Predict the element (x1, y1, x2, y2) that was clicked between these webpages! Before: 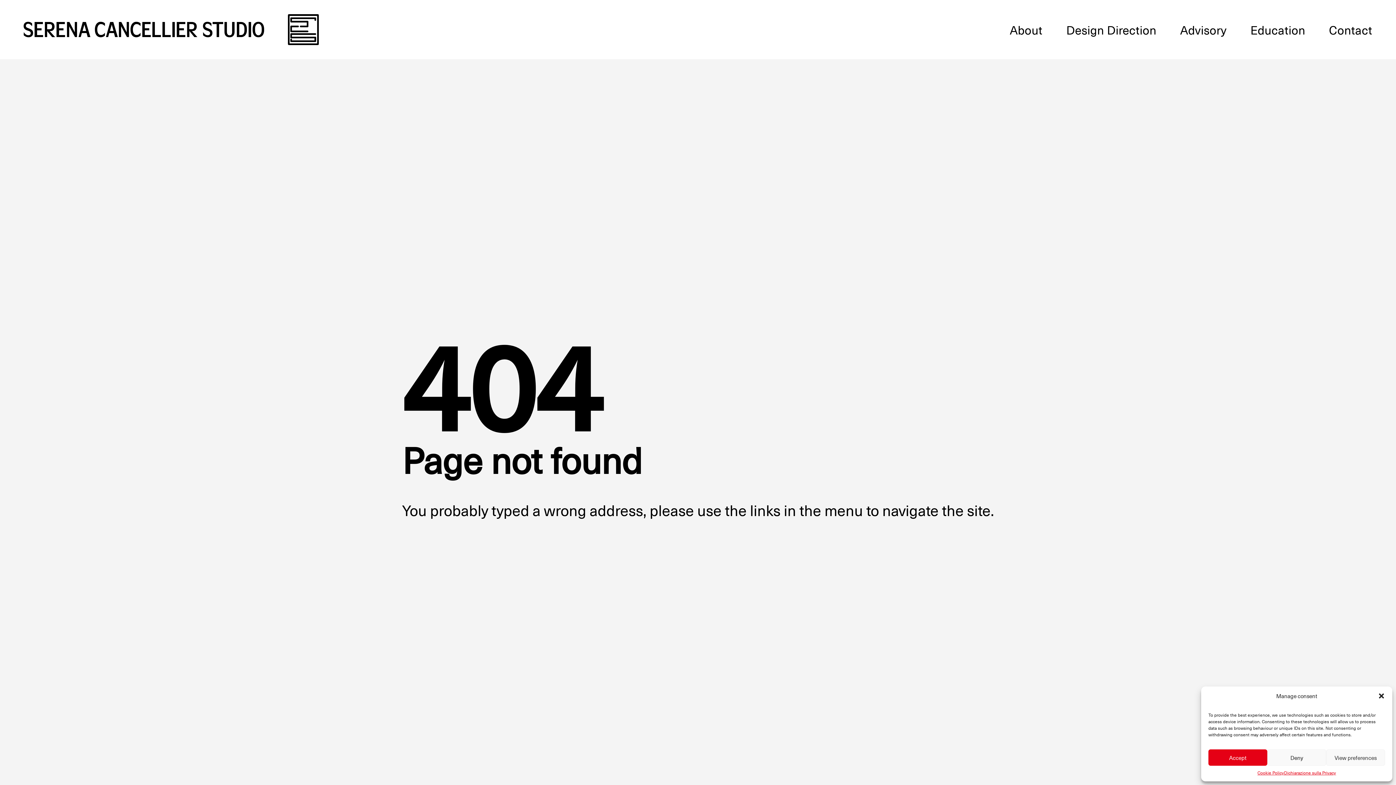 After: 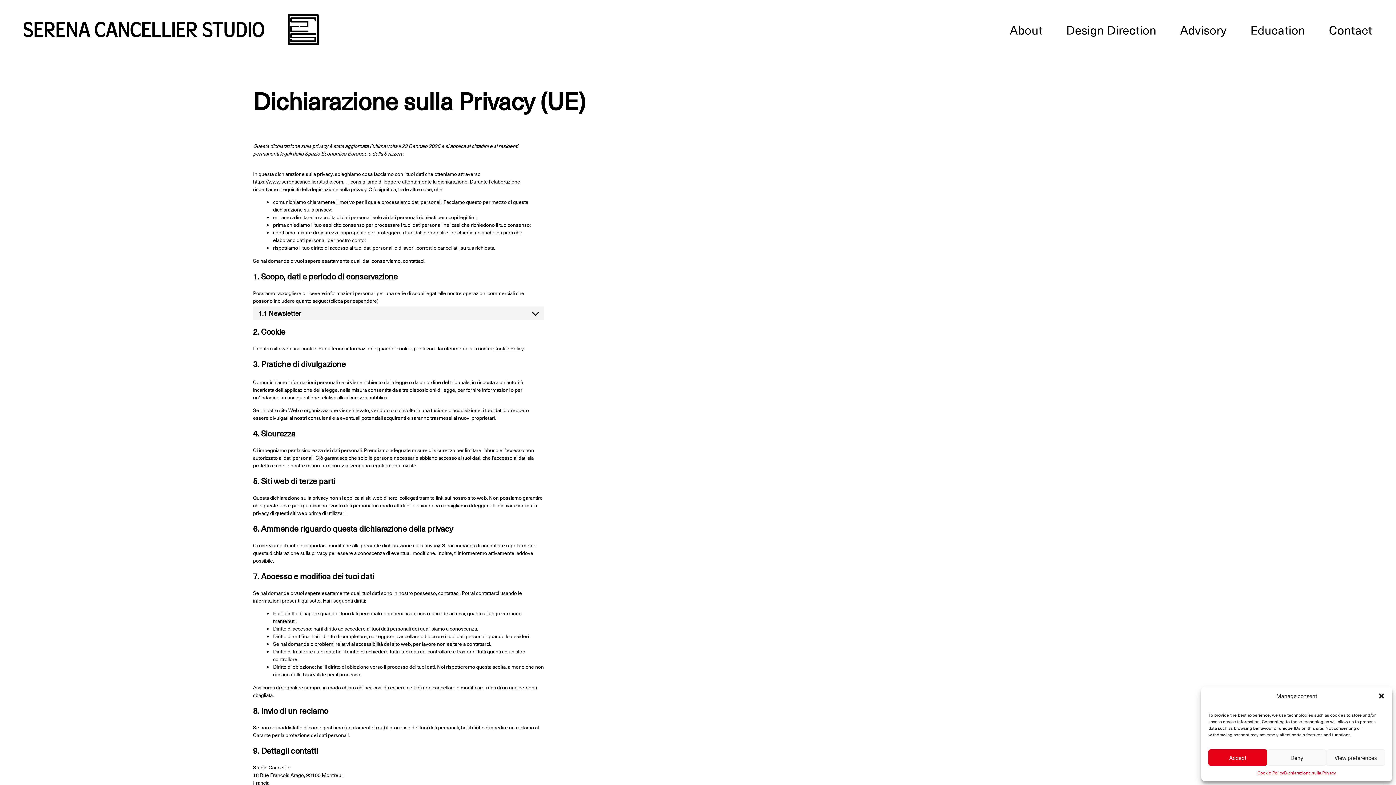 Action: label: Dichiarazione sulla Privacy bbox: (1284, 769, 1336, 776)